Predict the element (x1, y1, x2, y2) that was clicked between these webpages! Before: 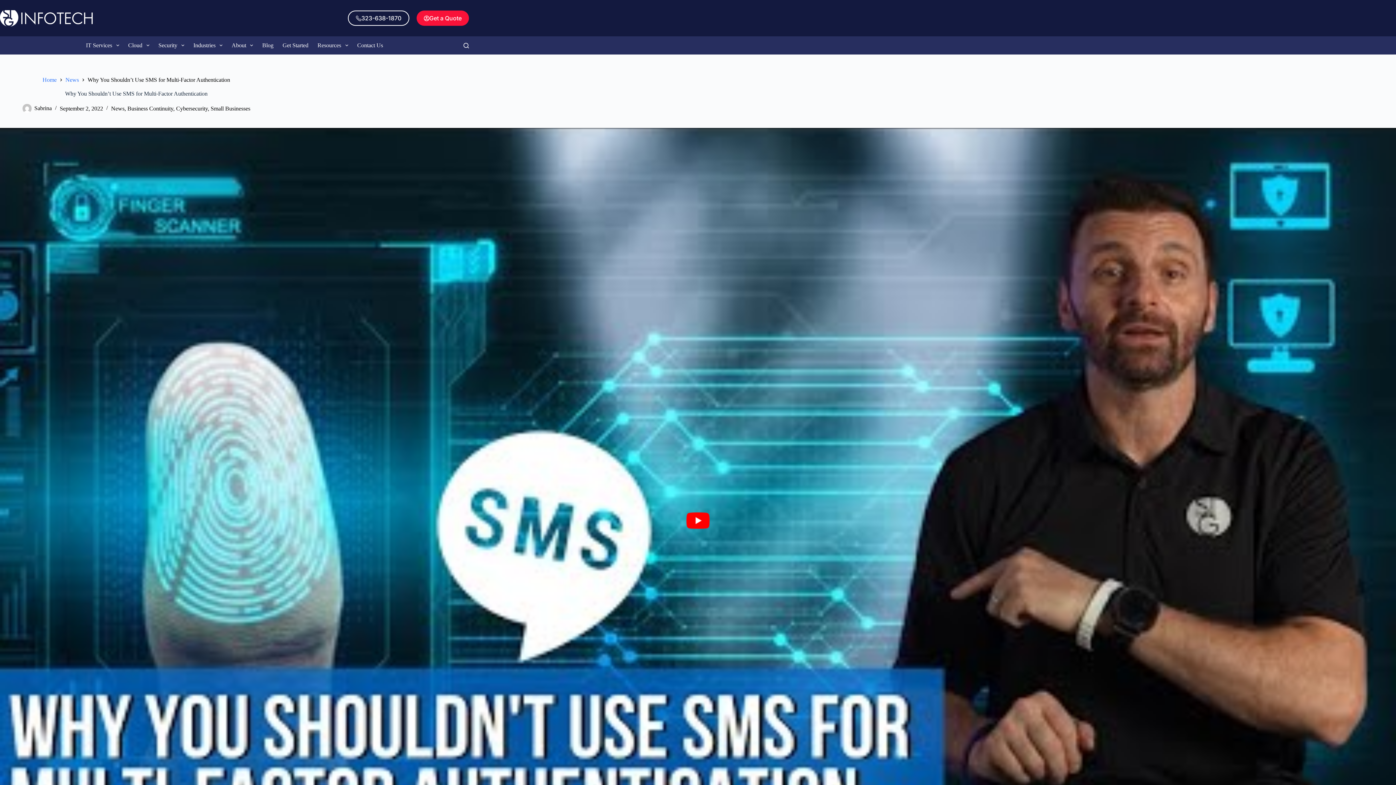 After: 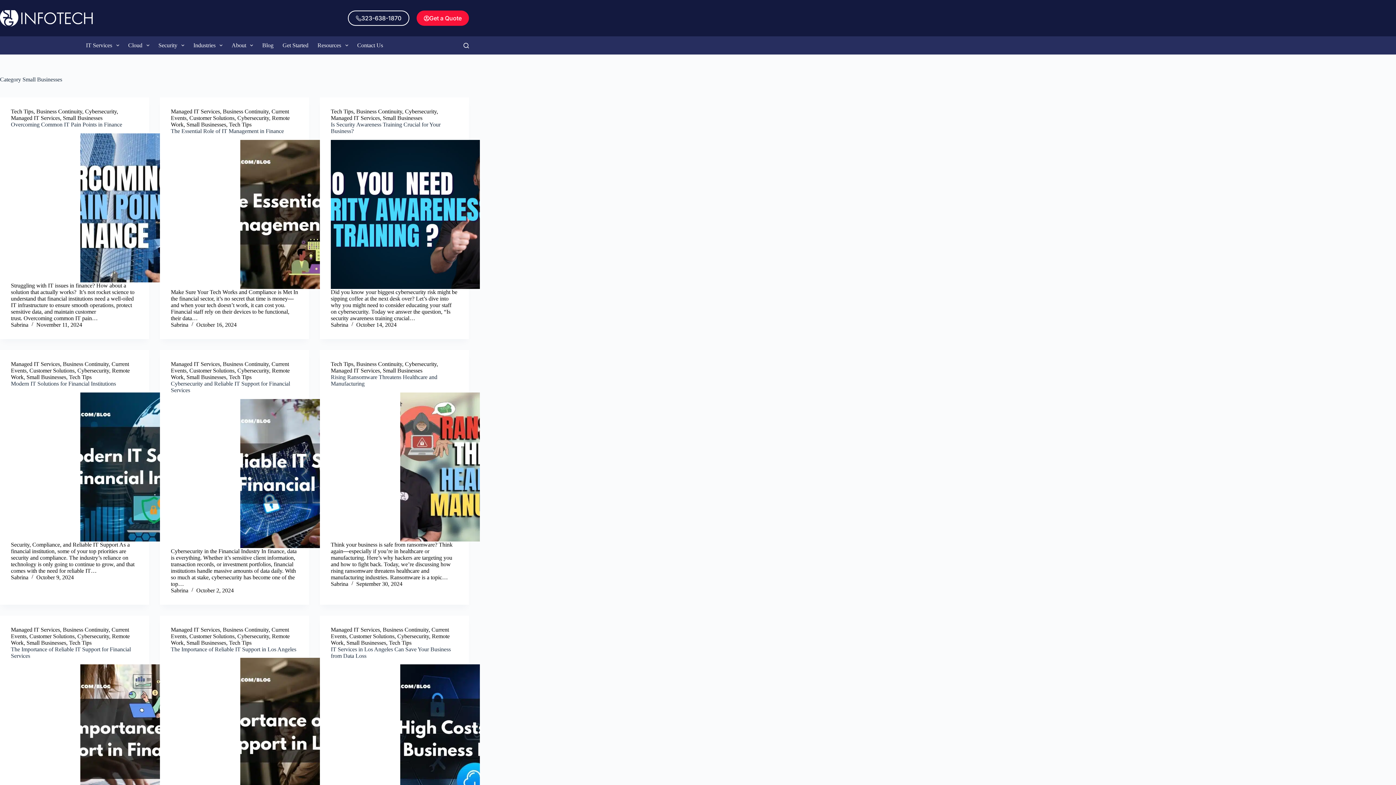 Action: label: Small Businesses bbox: (210, 105, 250, 111)